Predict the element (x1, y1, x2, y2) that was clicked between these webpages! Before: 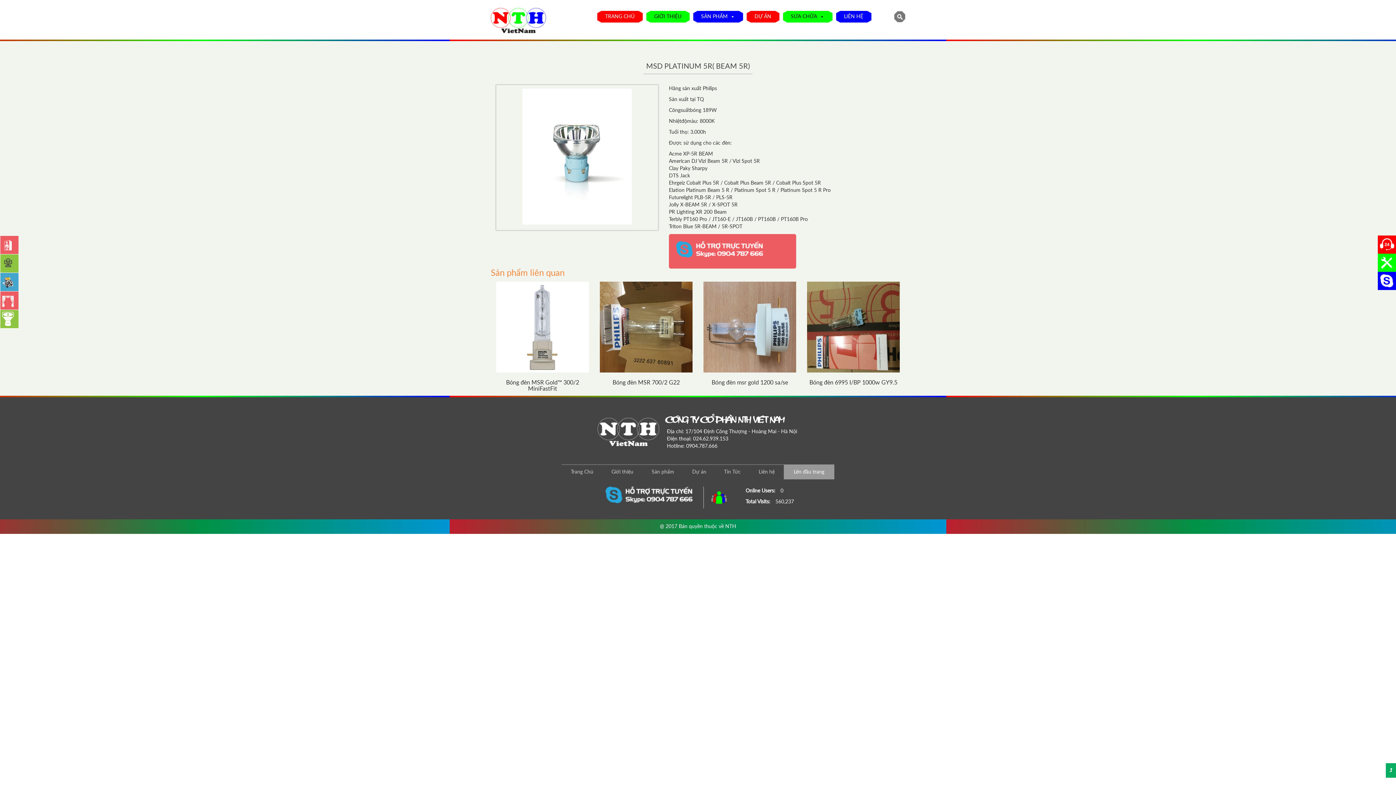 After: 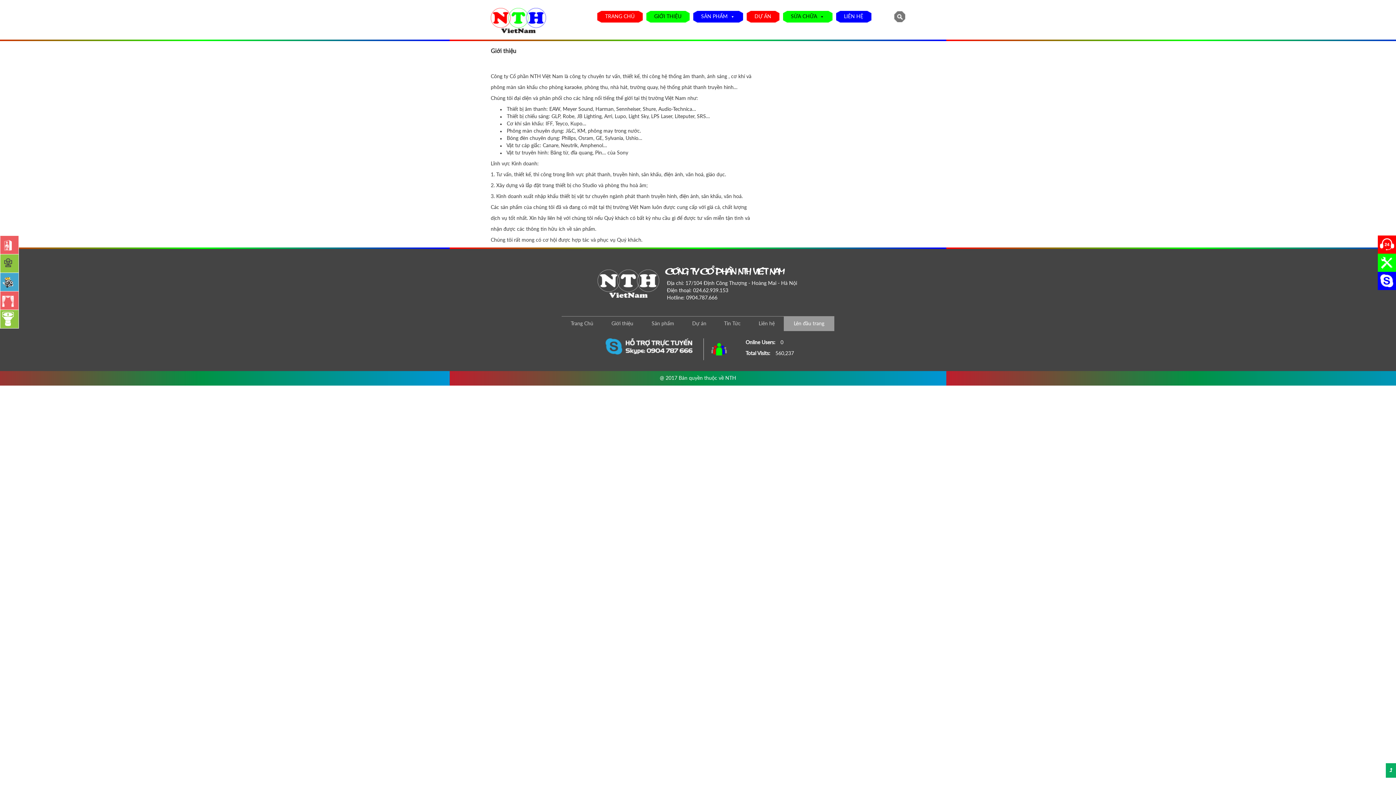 Action: label: Giới thiệu bbox: (602, 465, 642, 479)